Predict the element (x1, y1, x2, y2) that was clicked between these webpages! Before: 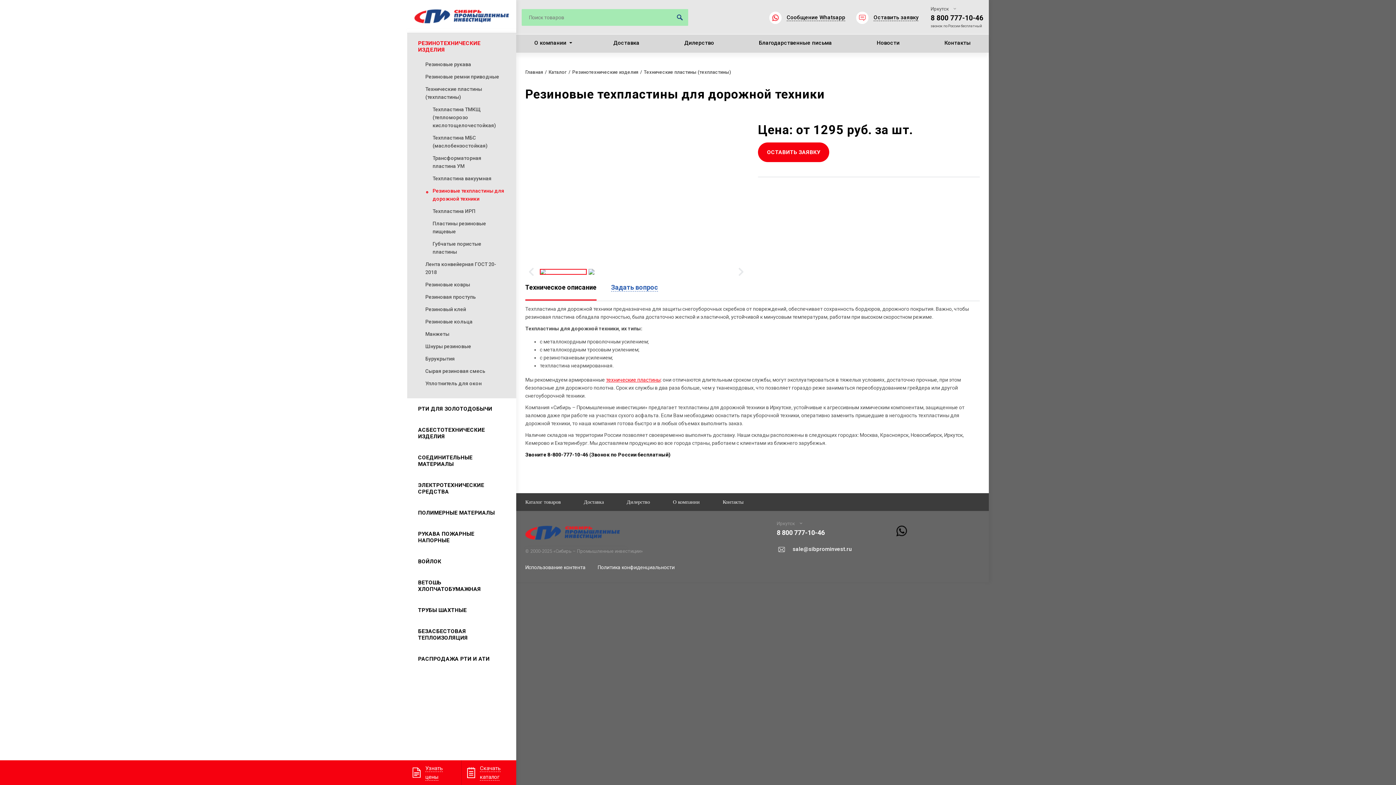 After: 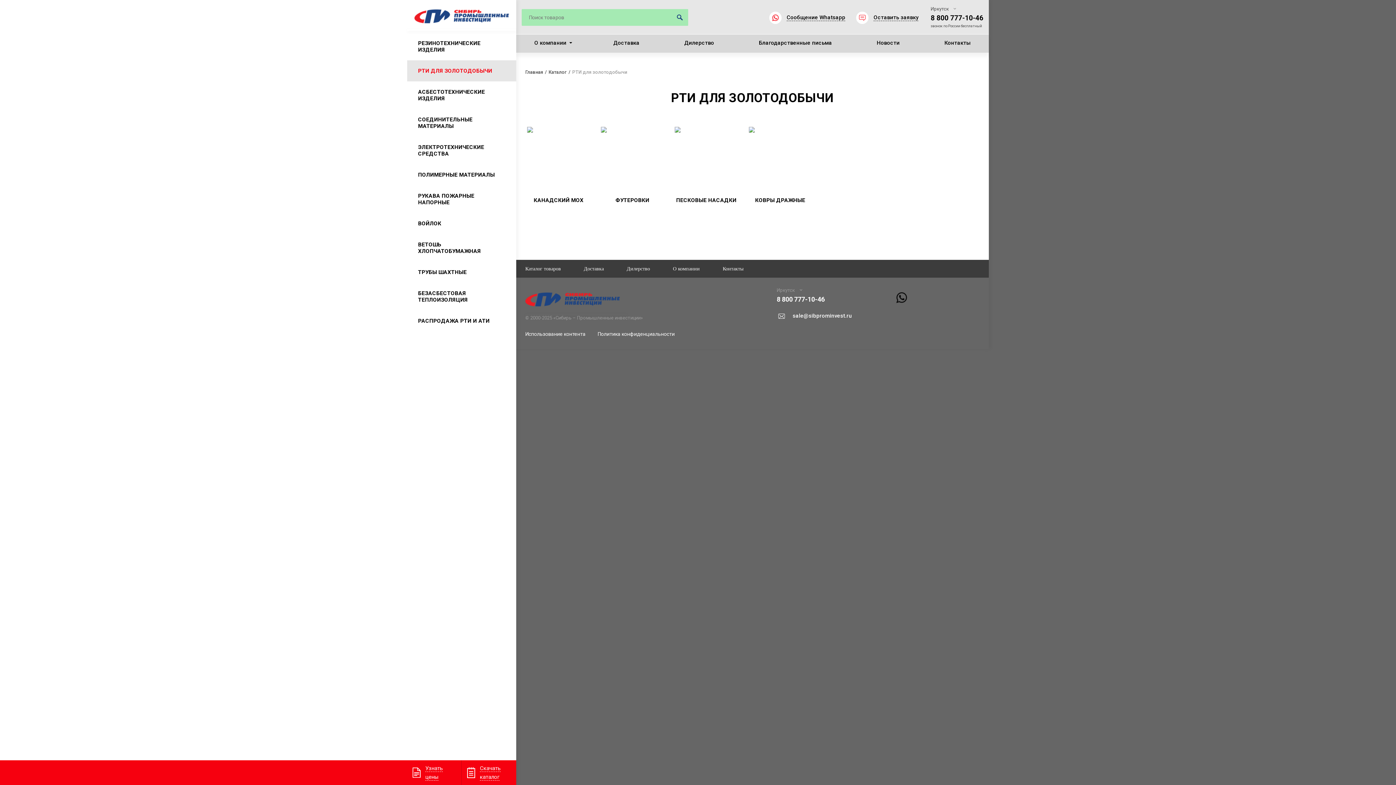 Action: label: РТИ ДЛЯ ЗОЛОТОДОБЫЧИ bbox: (418, 405, 505, 412)